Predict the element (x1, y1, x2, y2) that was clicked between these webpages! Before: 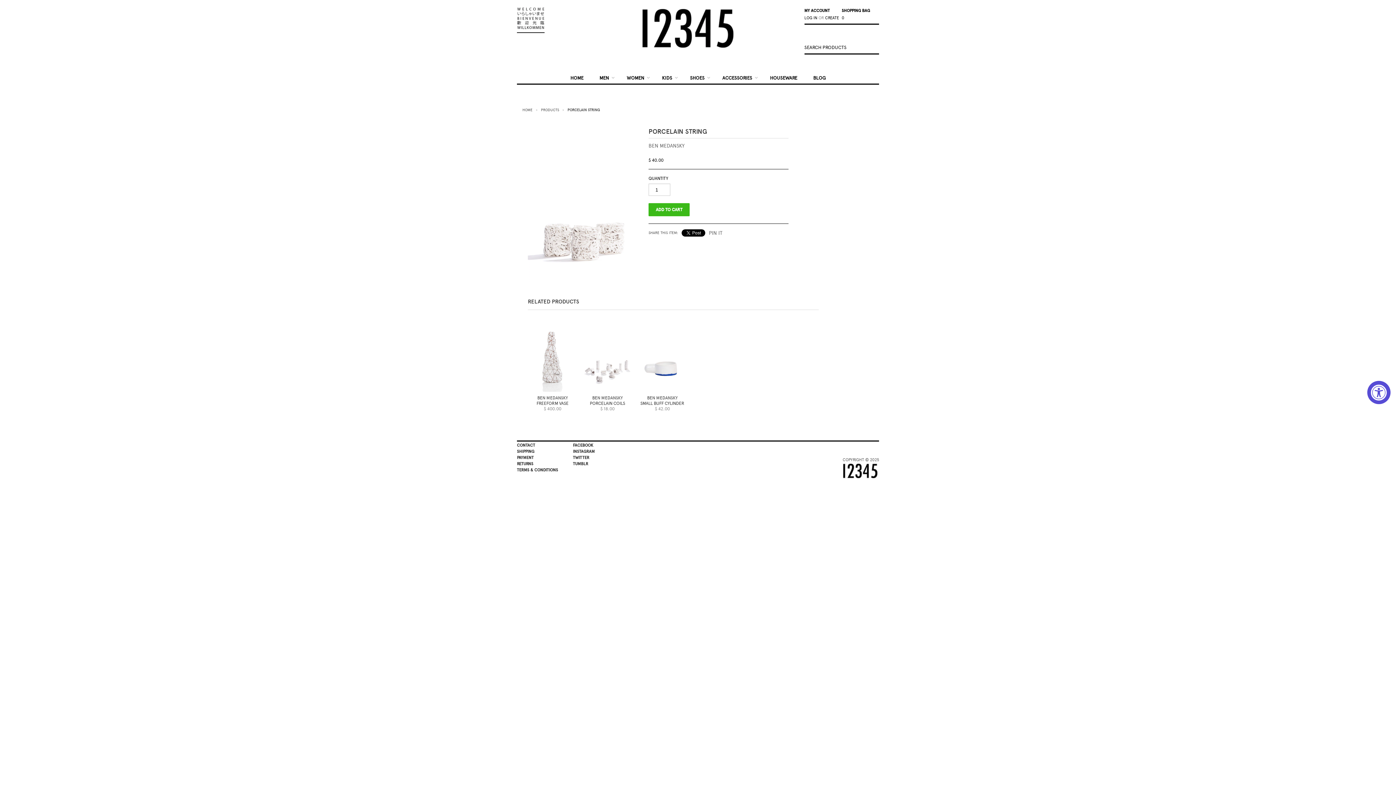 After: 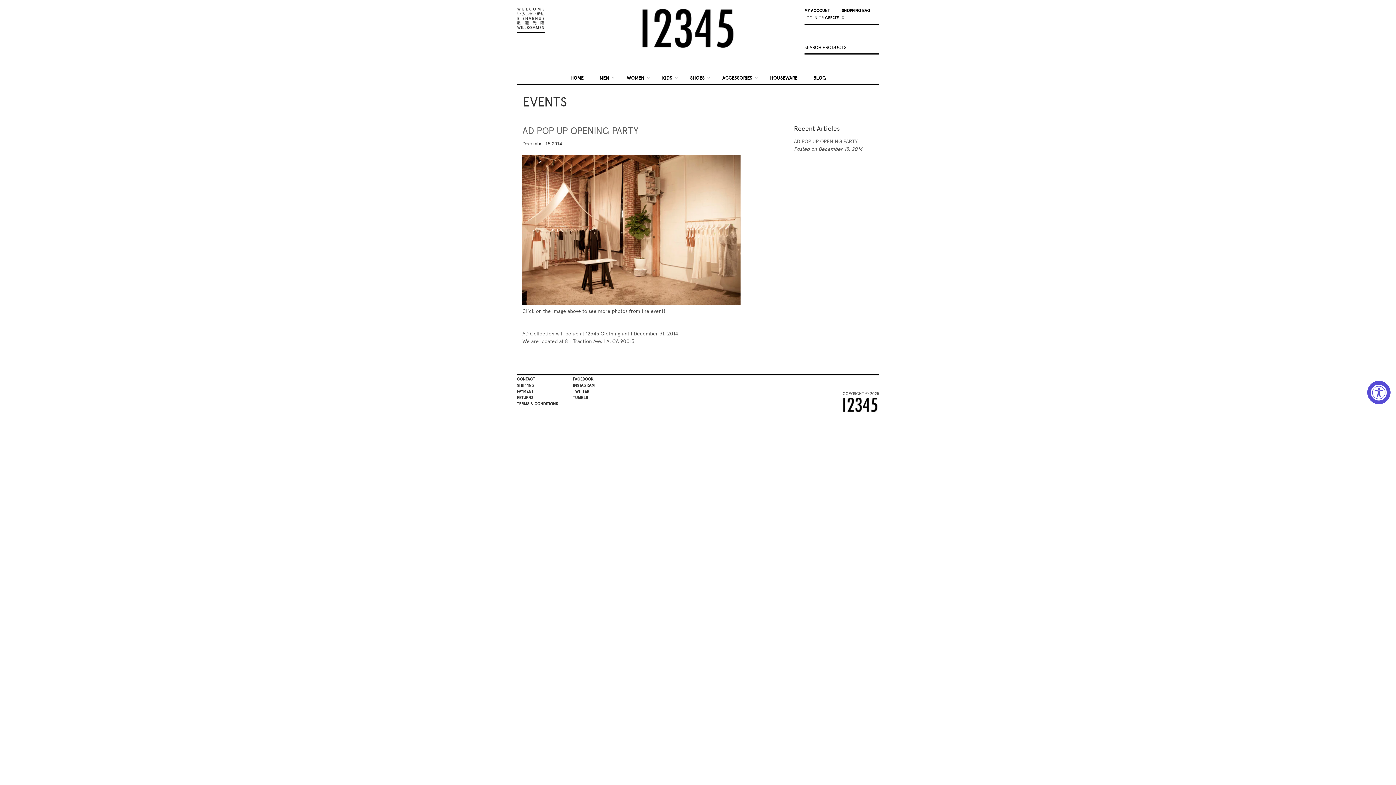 Action: label: BLOG bbox: (806, 69, 833, 83)